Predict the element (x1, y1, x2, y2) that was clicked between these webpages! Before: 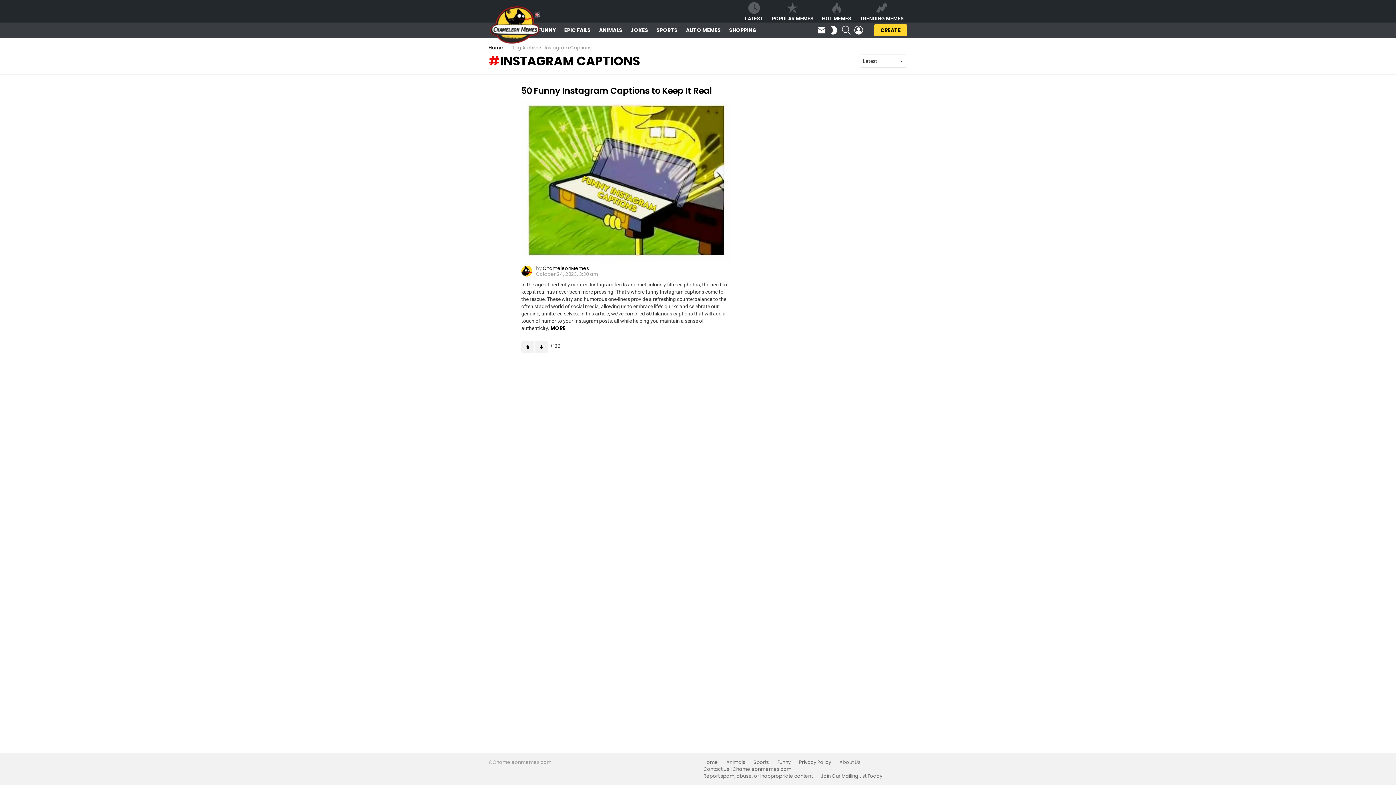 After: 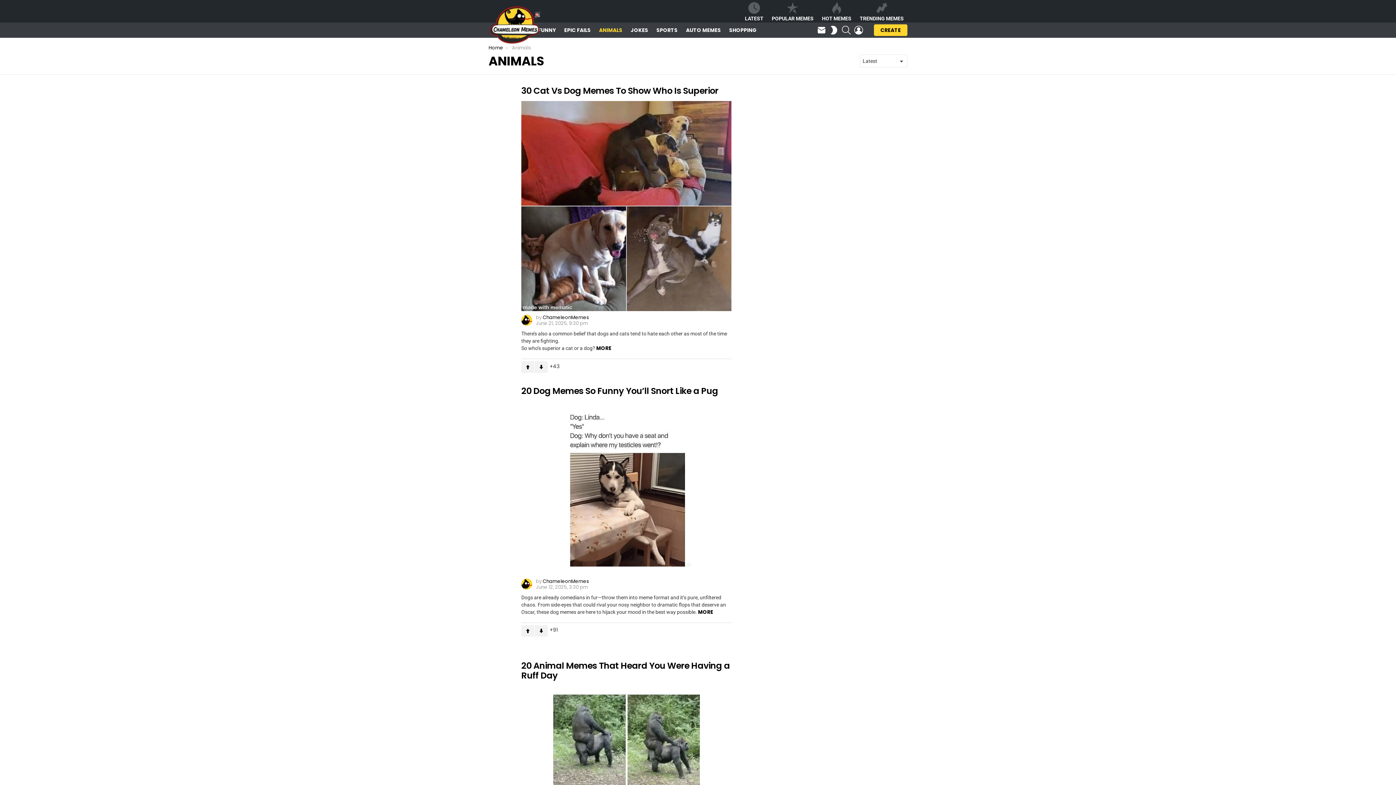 Action: label: ANIMALS bbox: (595, 24, 626, 35)